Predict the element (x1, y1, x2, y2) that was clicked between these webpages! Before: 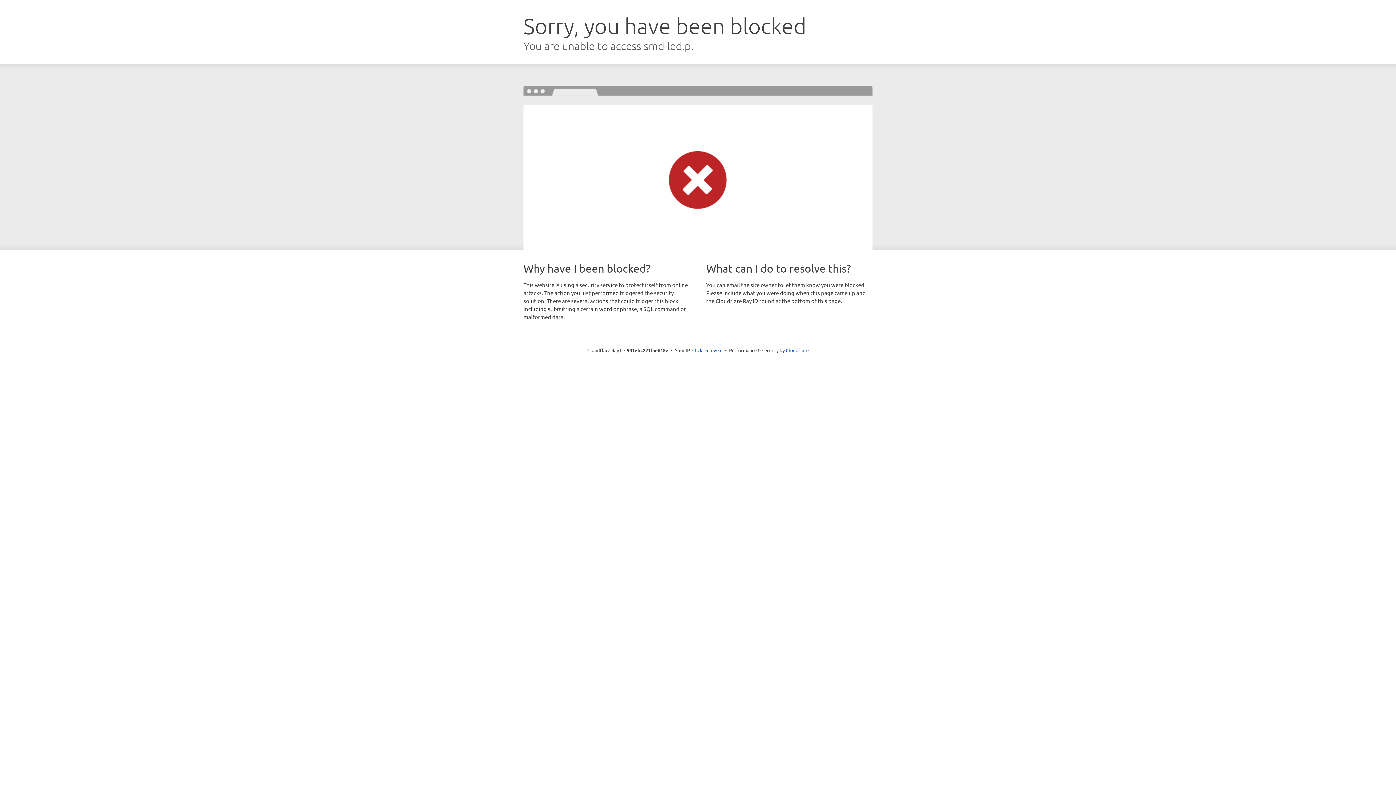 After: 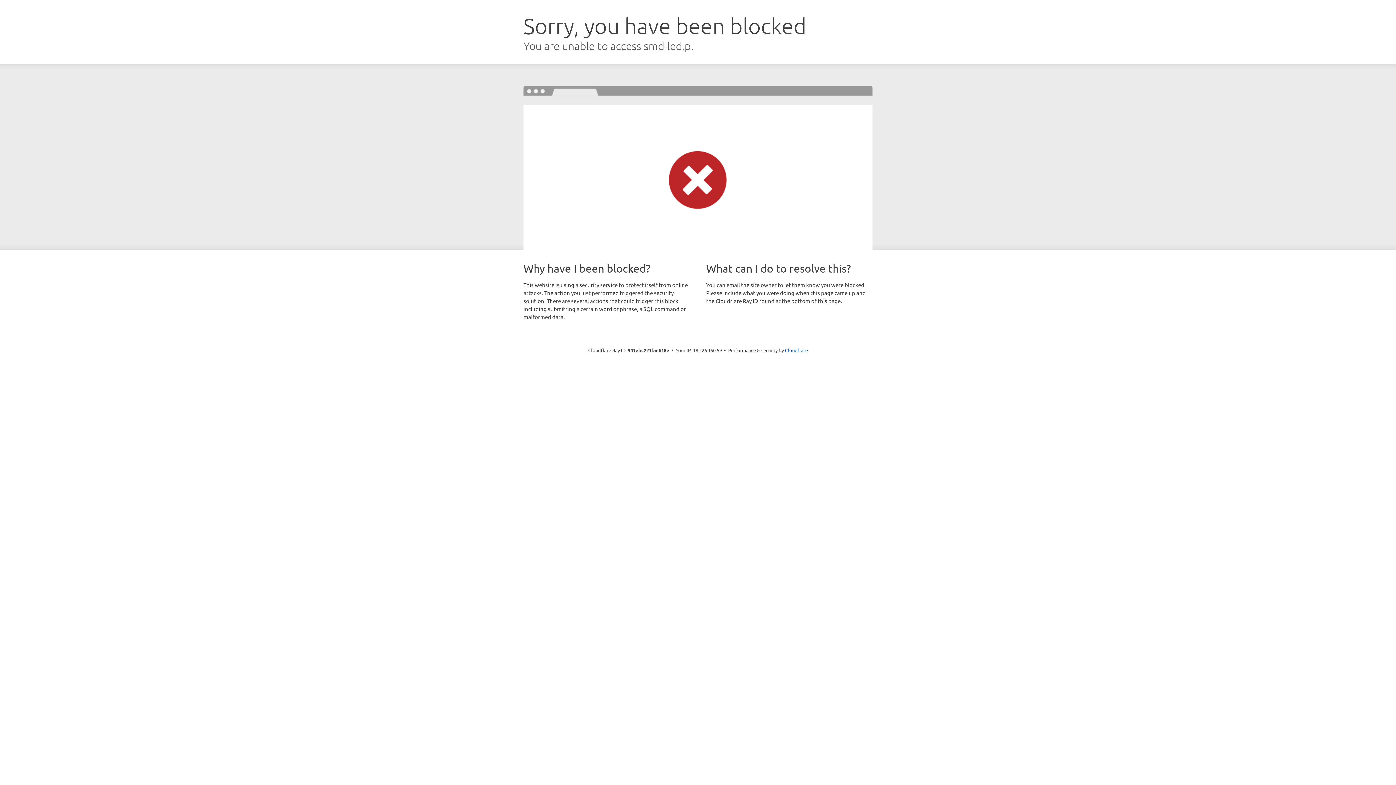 Action: label: Click to reveal bbox: (692, 346, 722, 353)